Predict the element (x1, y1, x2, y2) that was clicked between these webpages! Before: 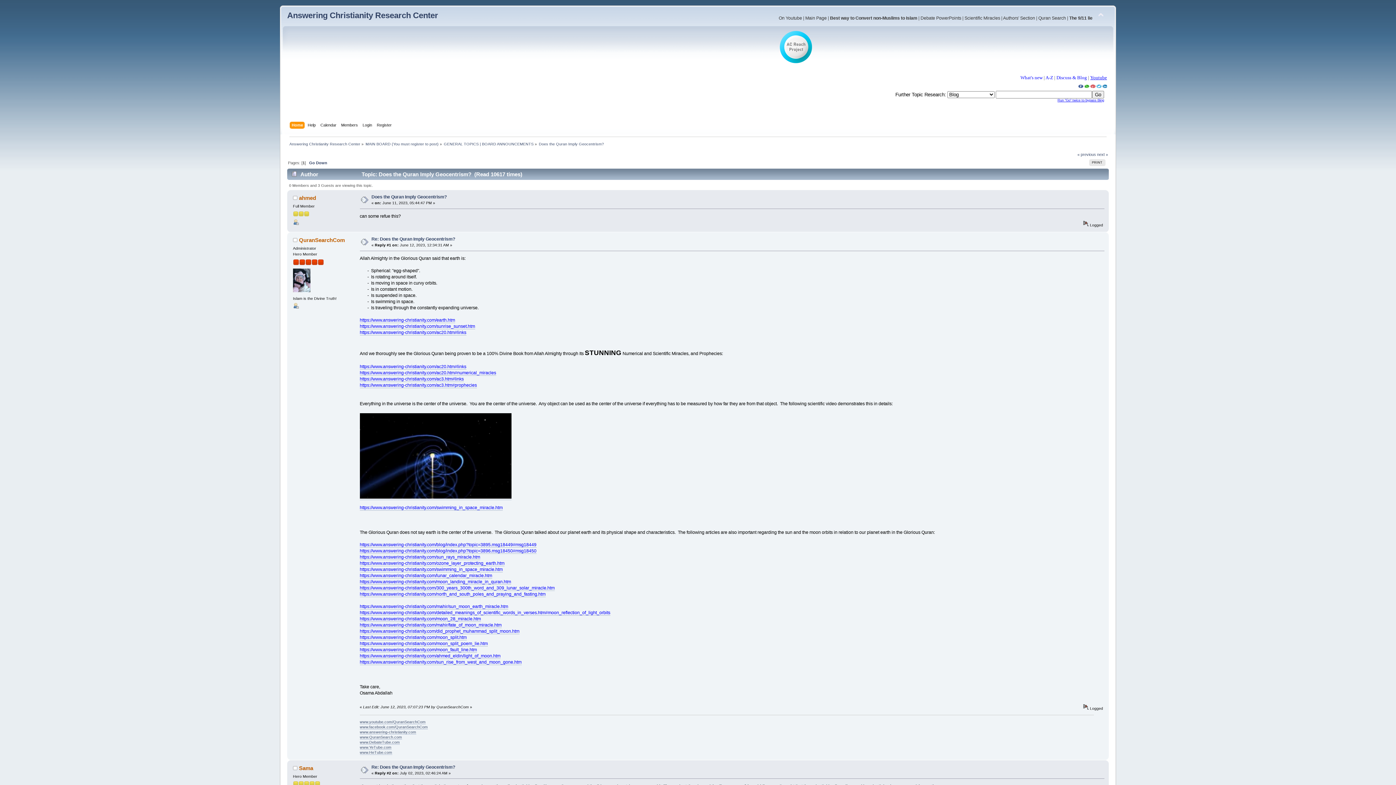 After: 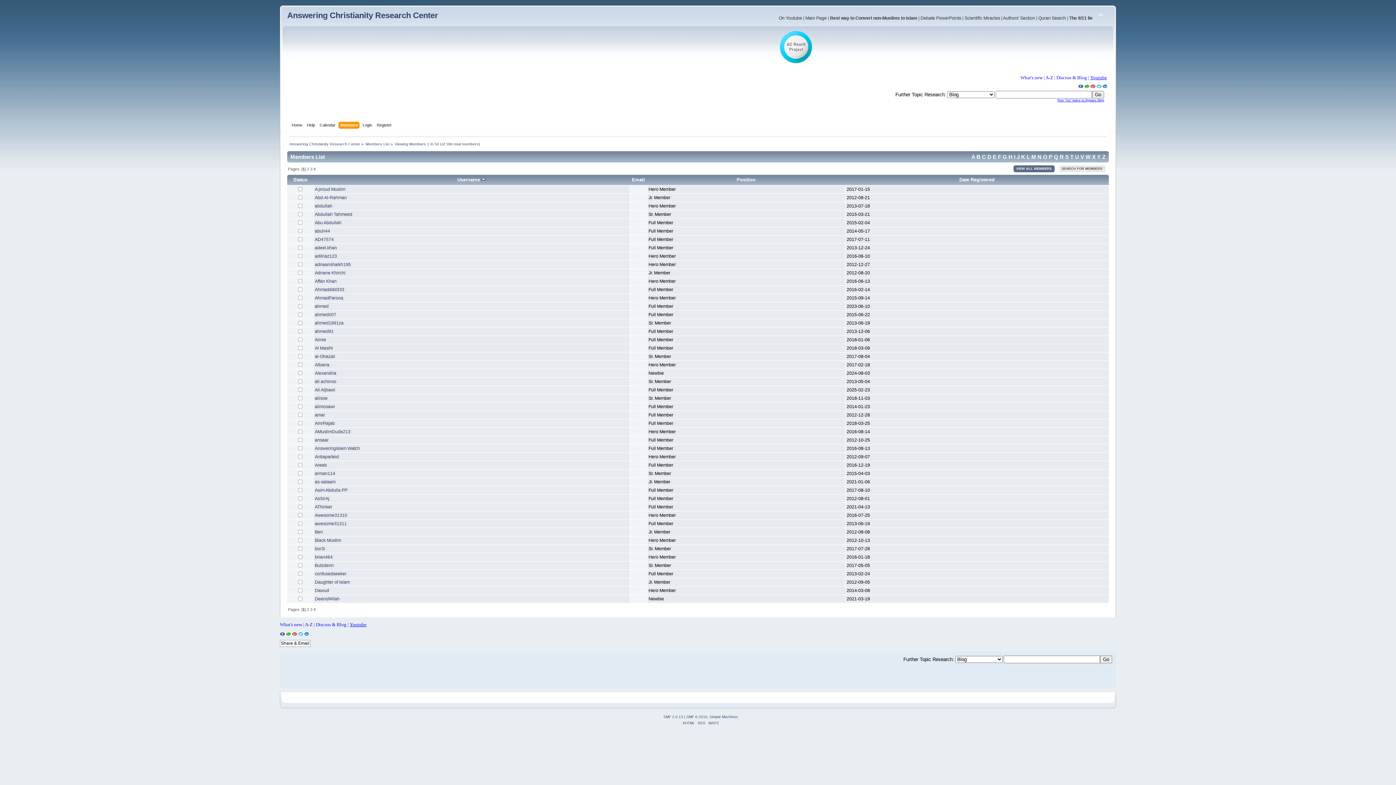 Action: label: Members bbox: (341, 121, 359, 129)